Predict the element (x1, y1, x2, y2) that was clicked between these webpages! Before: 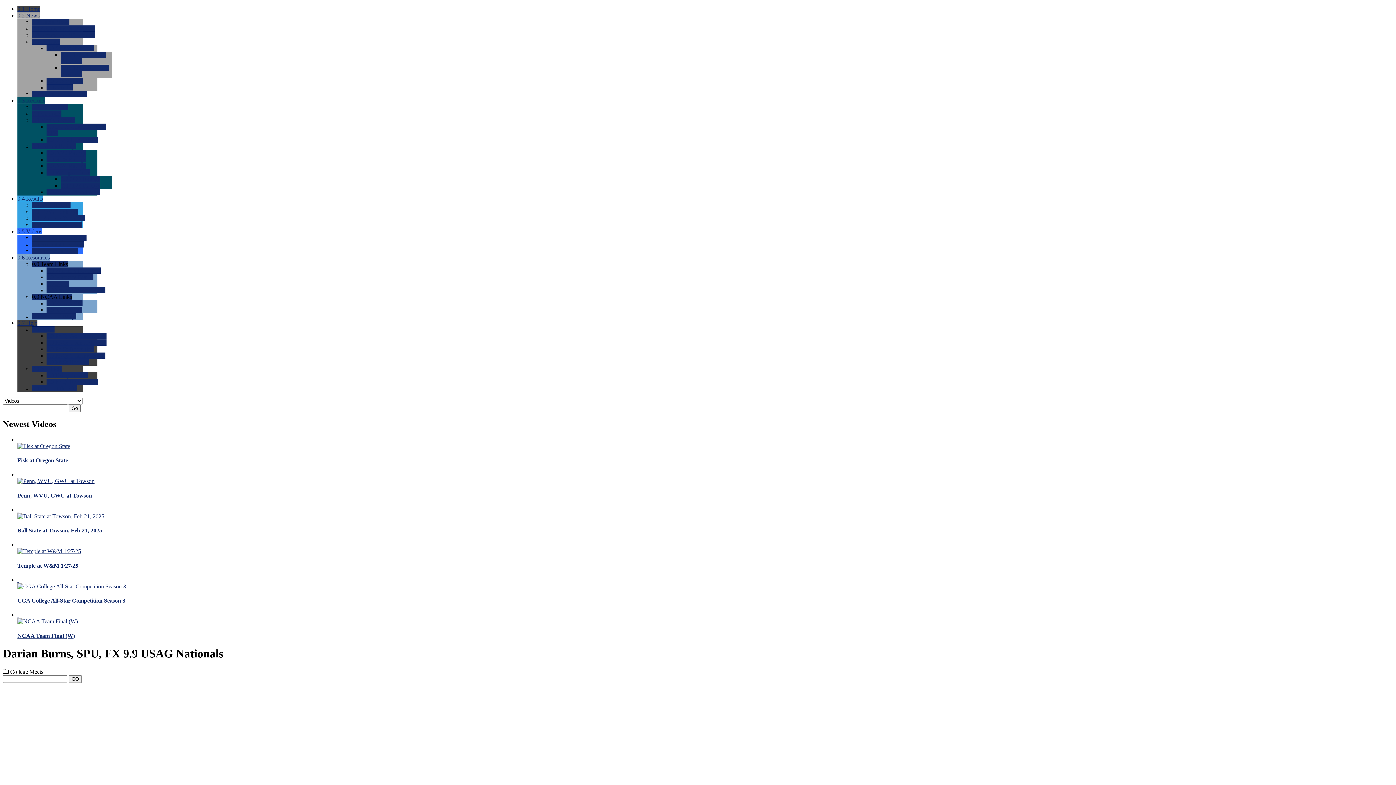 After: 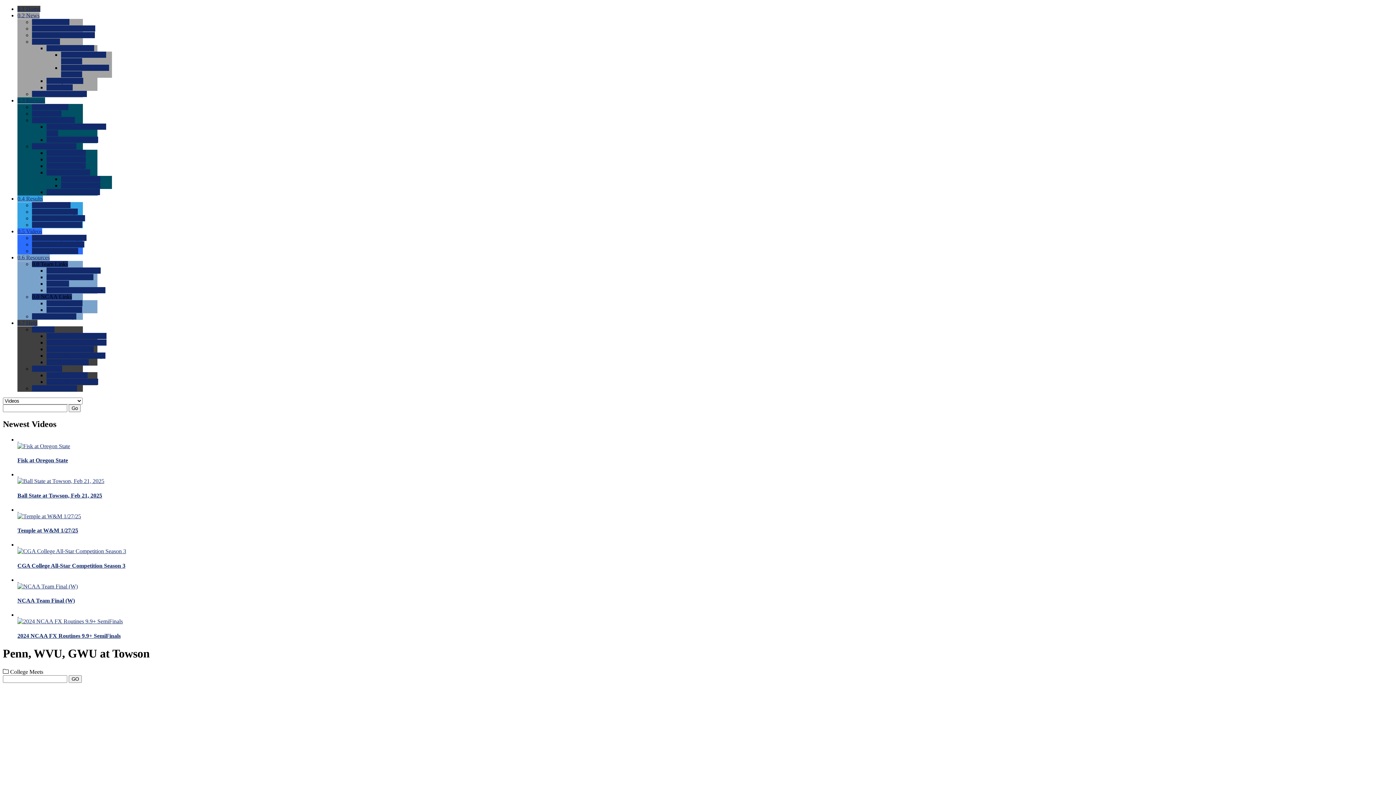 Action: label: Penn, WVU, GWU at Towson bbox: (17, 492, 92, 498)